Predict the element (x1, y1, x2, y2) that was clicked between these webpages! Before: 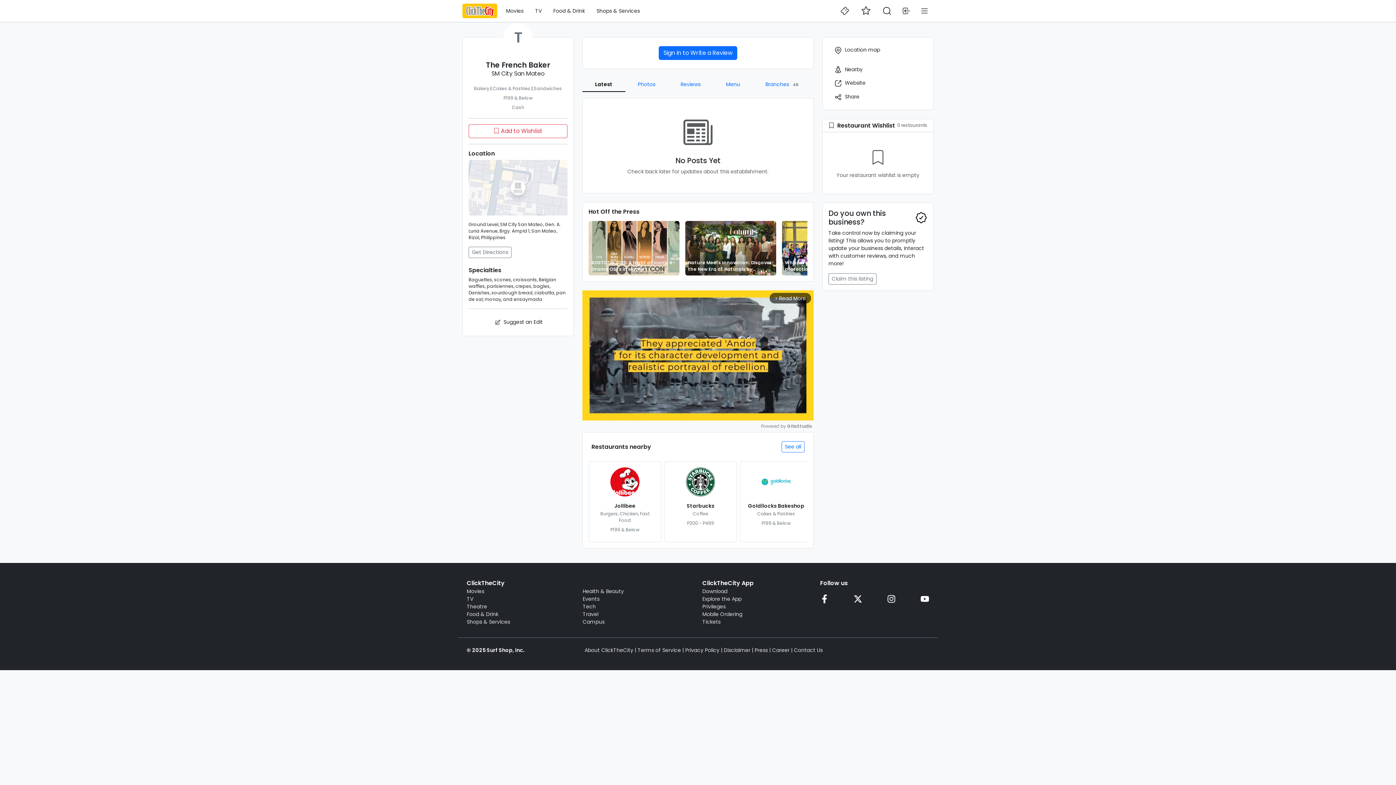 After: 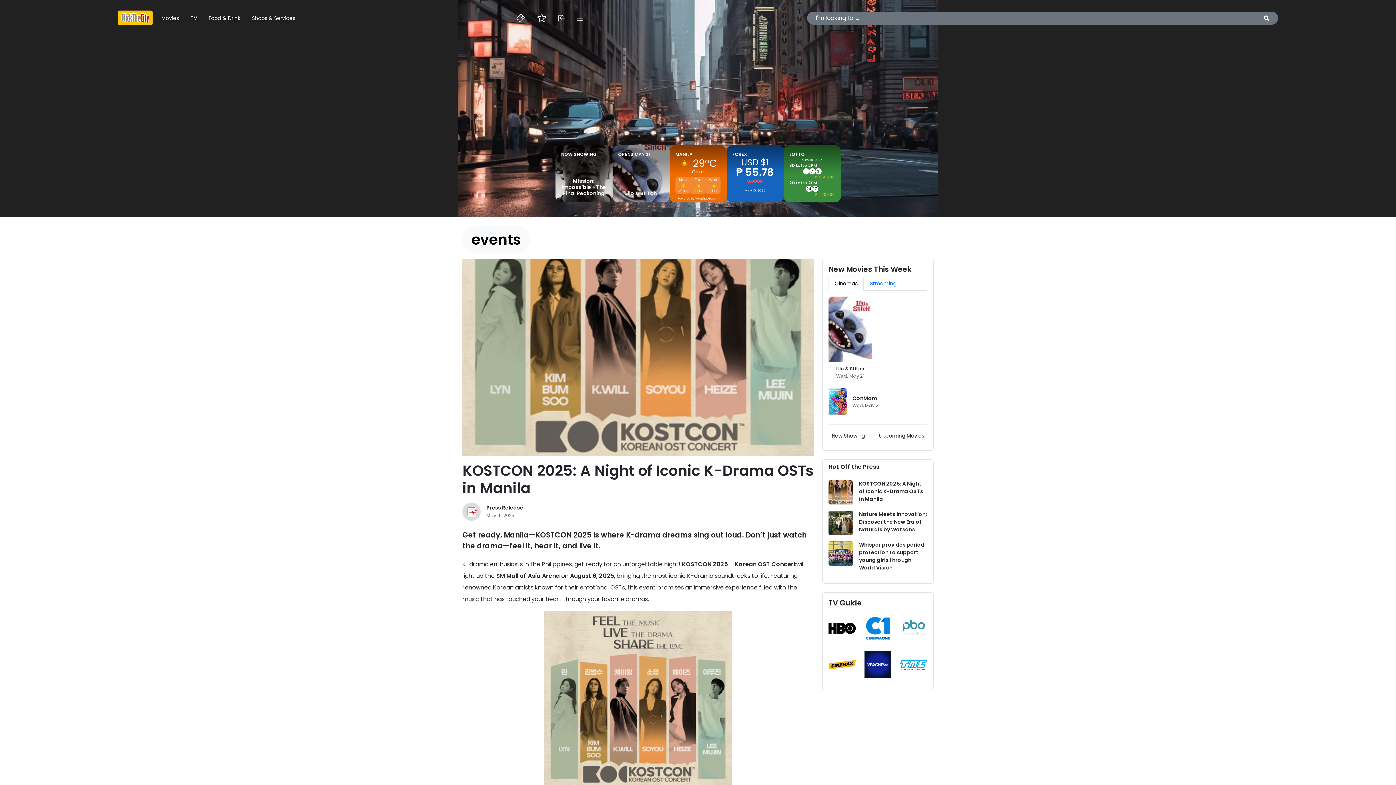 Action: bbox: (591, 259, 676, 272) label: KOSTCON 2025: A Night of Iconic K-Drama OSTs in Manila